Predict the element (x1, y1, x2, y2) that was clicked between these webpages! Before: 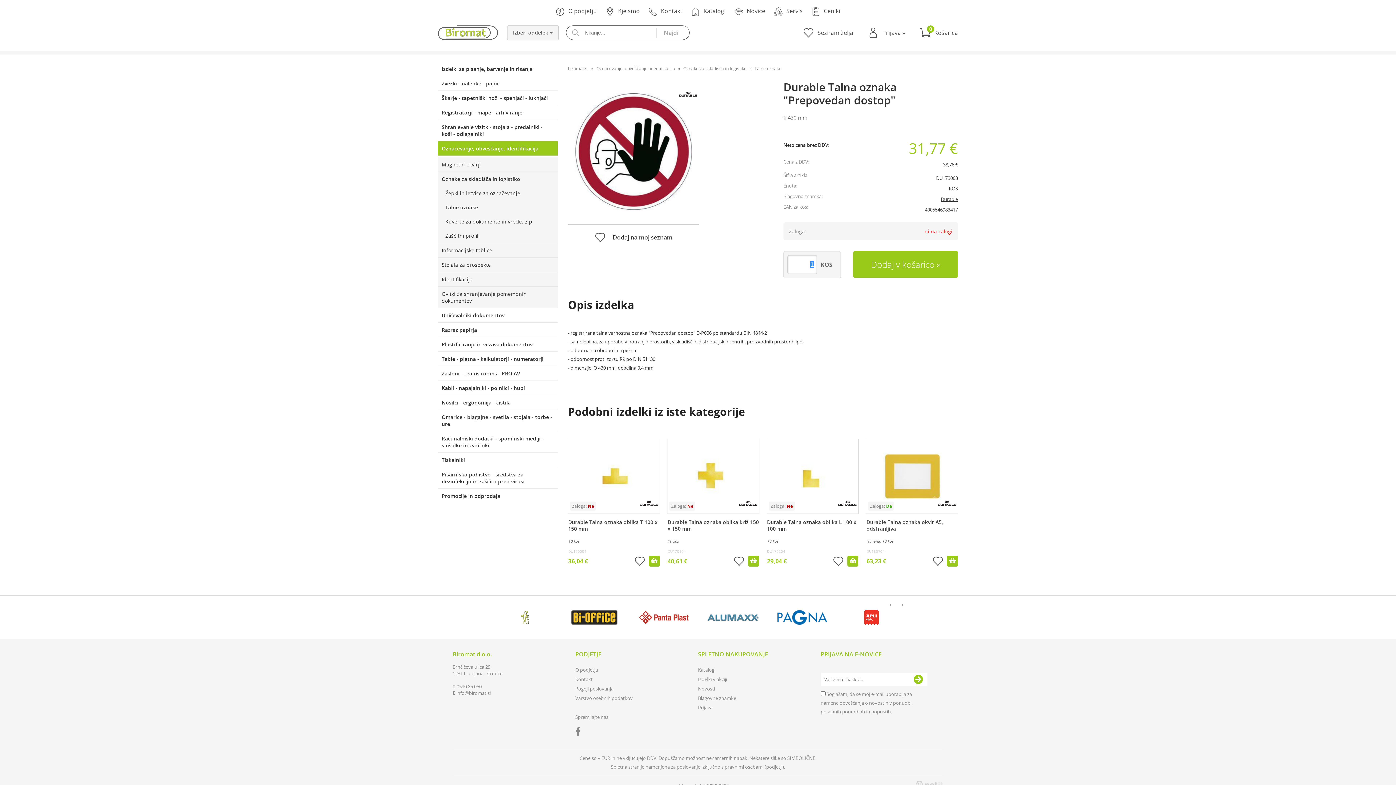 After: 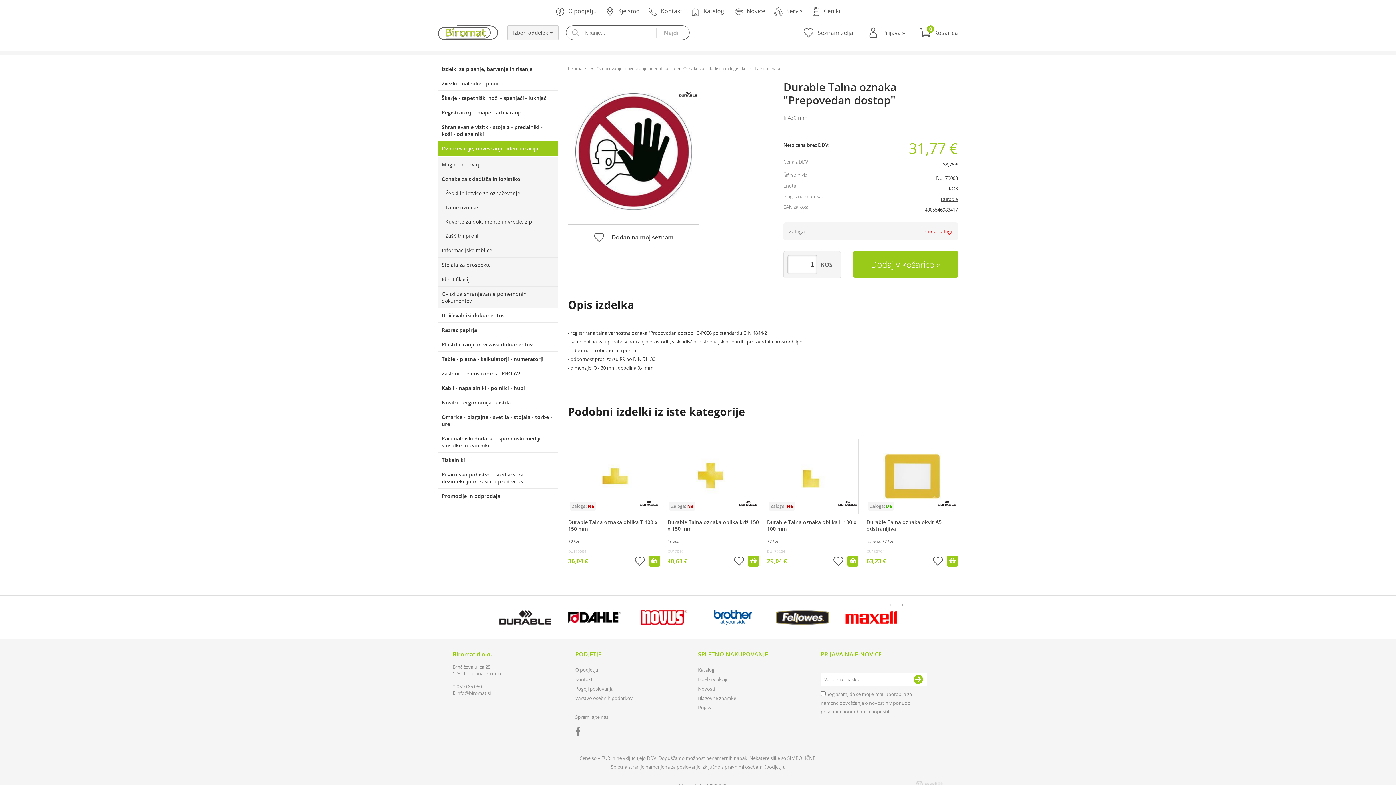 Action: bbox: (594, 236, 672, 244) label: Dodaj na moj seznam